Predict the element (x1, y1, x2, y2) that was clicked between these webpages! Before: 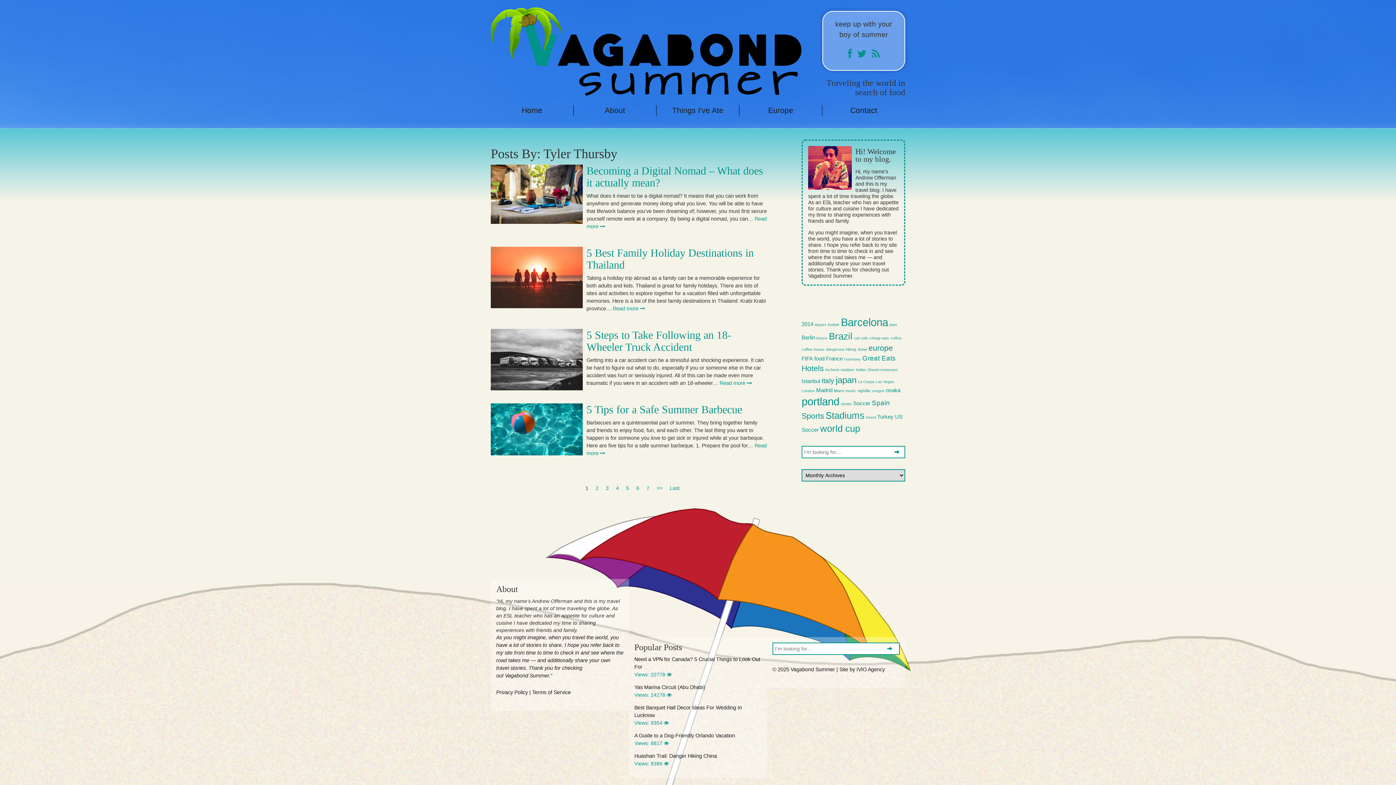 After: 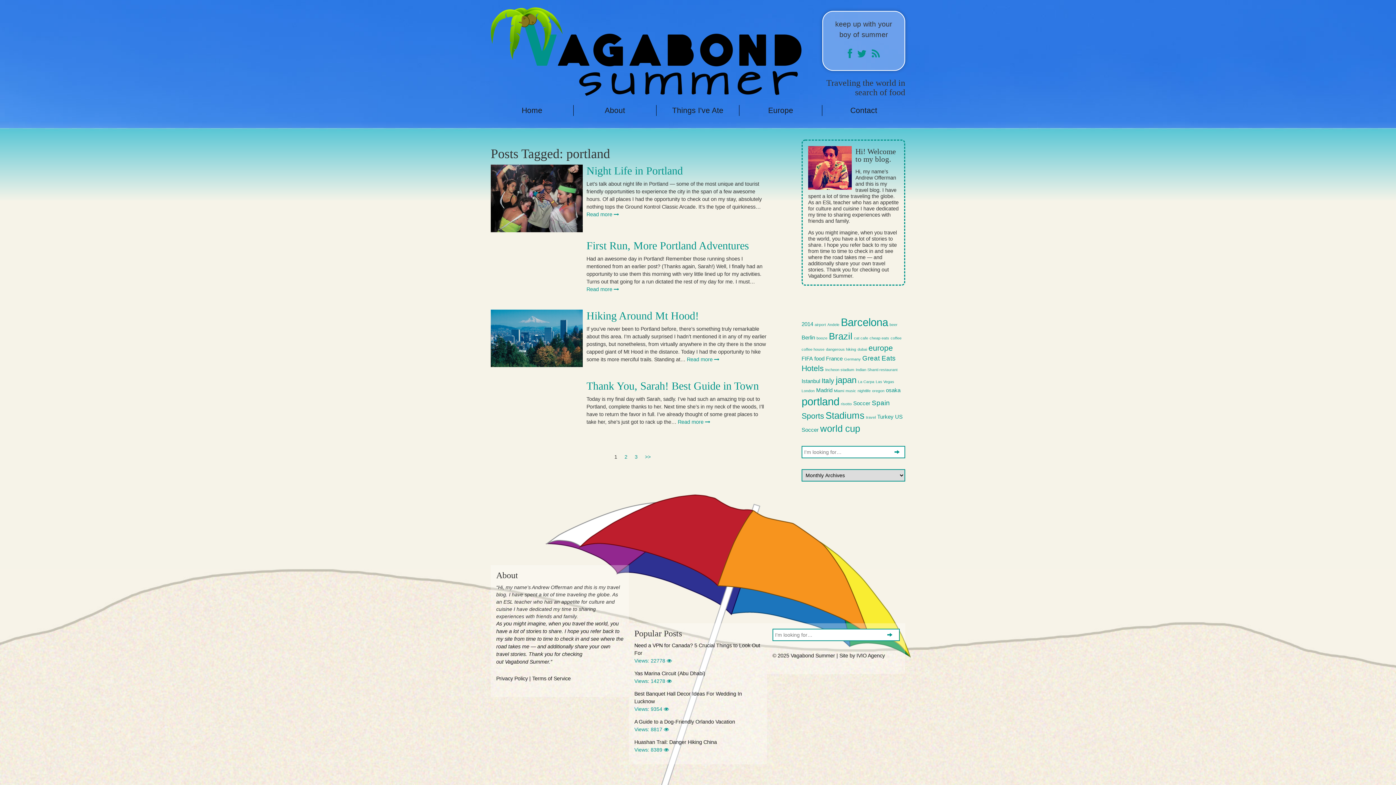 Action: bbox: (801, 395, 839, 407) label: portland (9 items)